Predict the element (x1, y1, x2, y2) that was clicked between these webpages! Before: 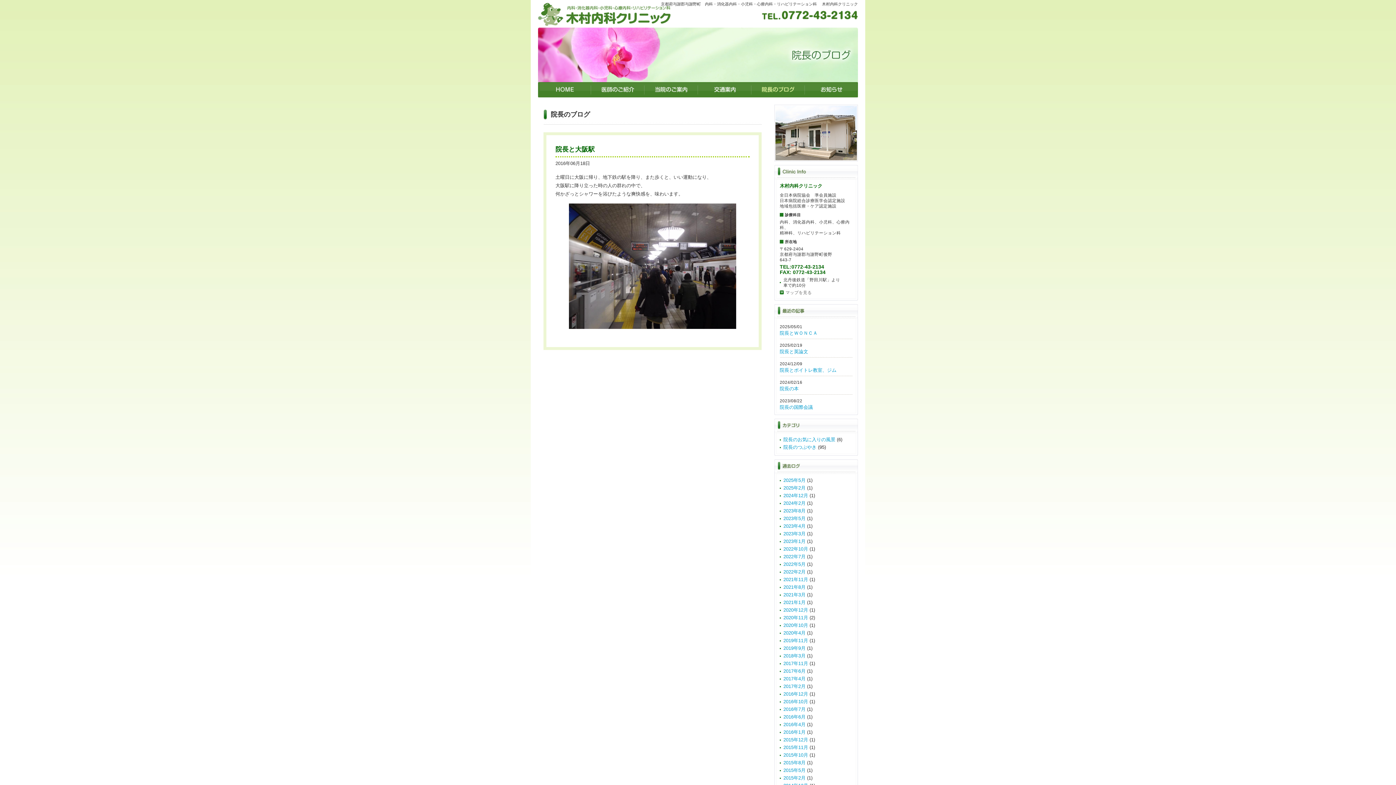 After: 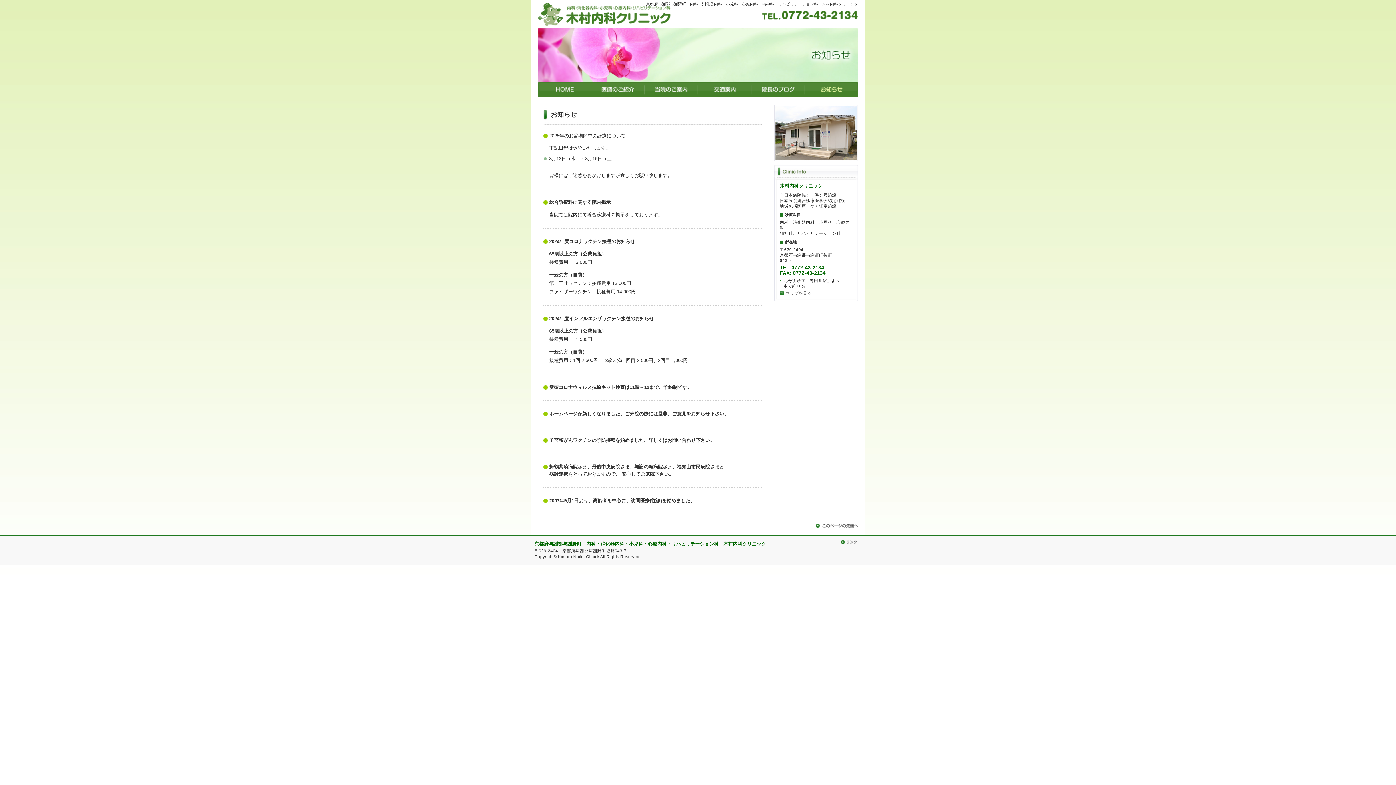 Action: bbox: (805, 82, 858, 97)